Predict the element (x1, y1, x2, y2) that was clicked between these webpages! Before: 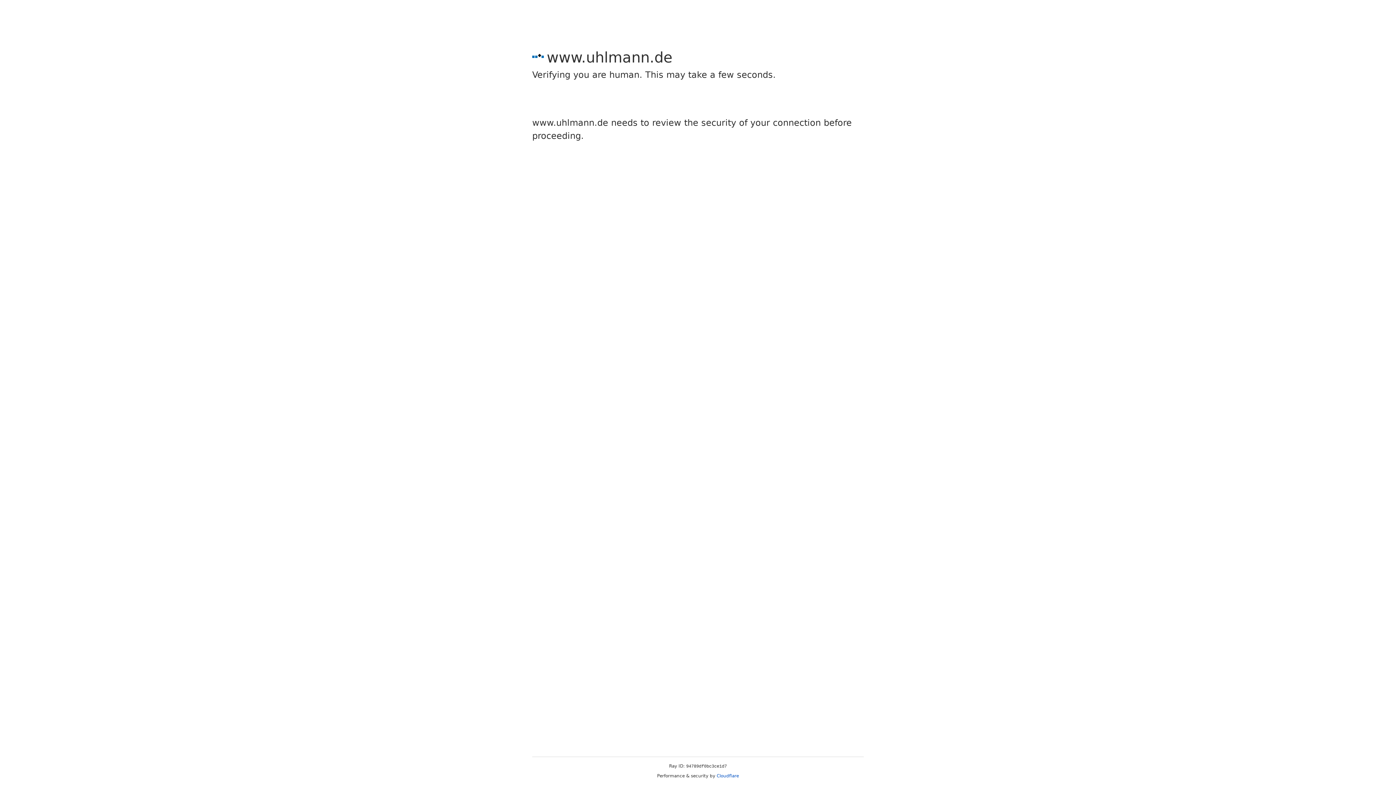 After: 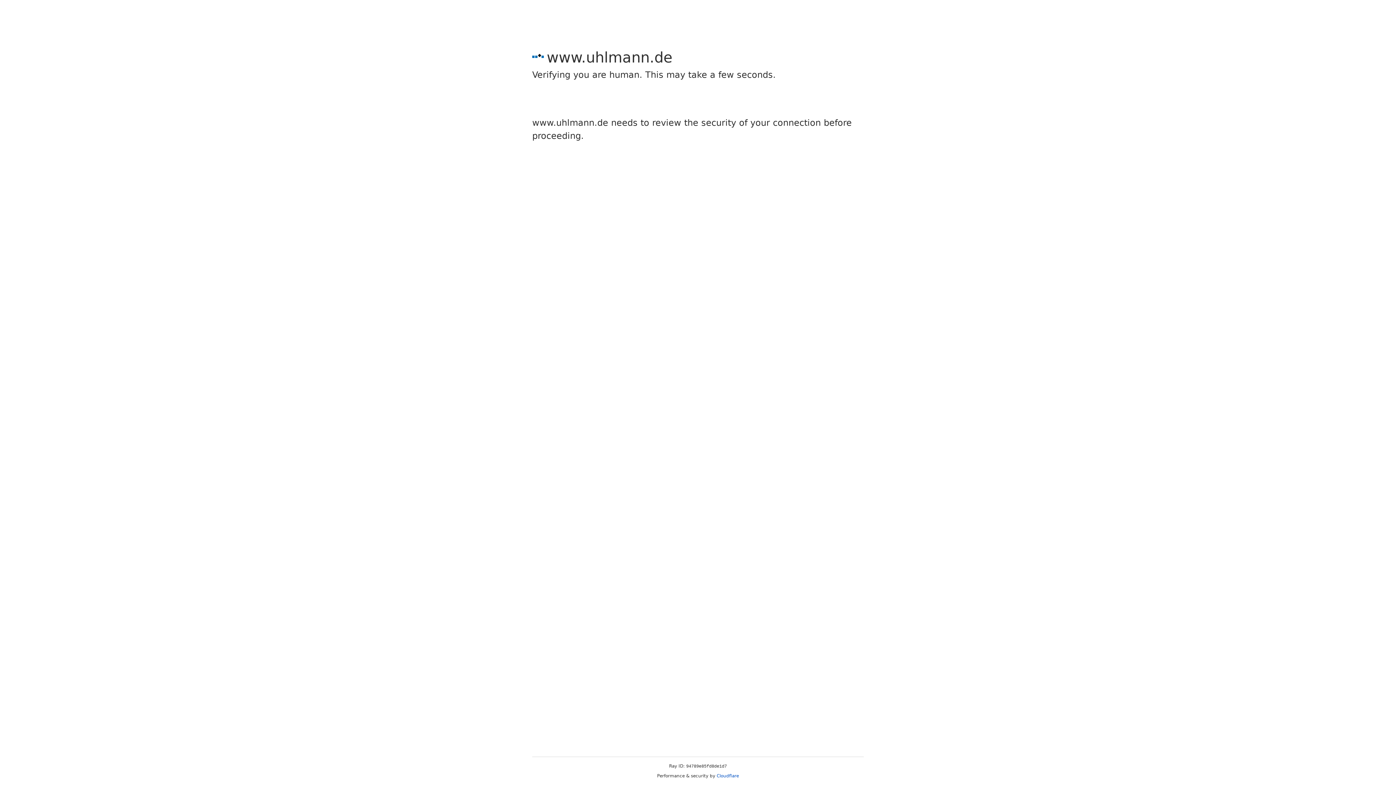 Action: bbox: (716, 773, 739, 778) label: Cloudflare